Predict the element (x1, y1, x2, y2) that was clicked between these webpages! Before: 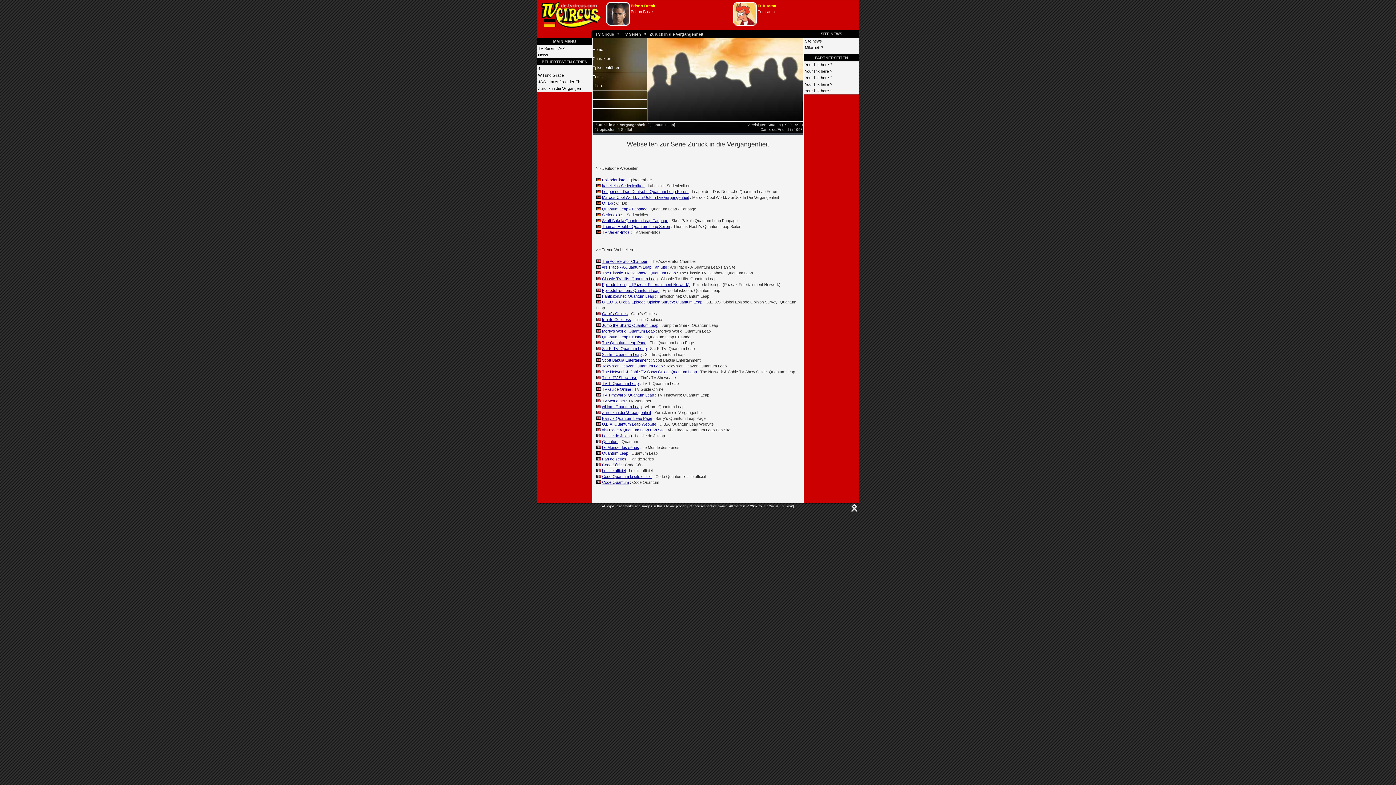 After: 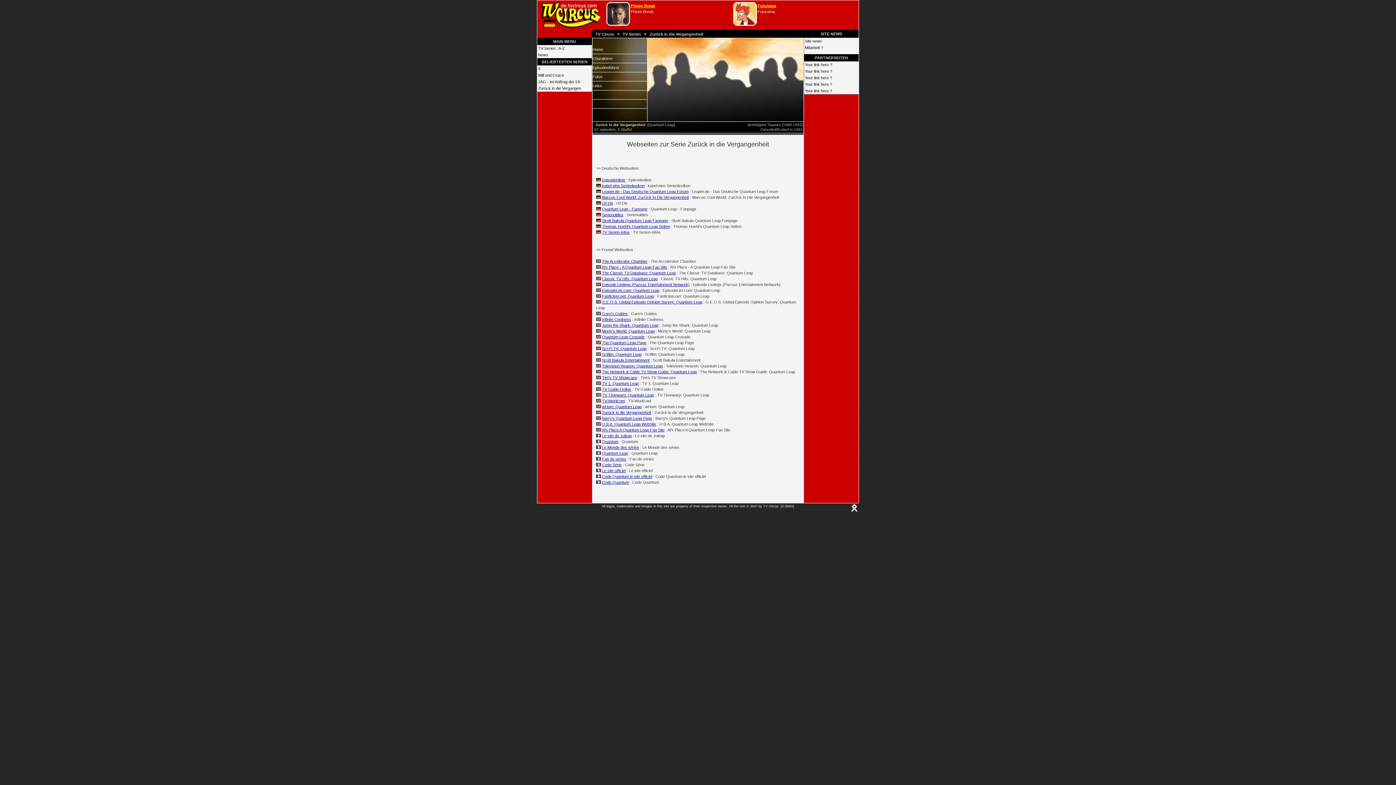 Action: bbox: (602, 177, 625, 182) label: Episodenliste